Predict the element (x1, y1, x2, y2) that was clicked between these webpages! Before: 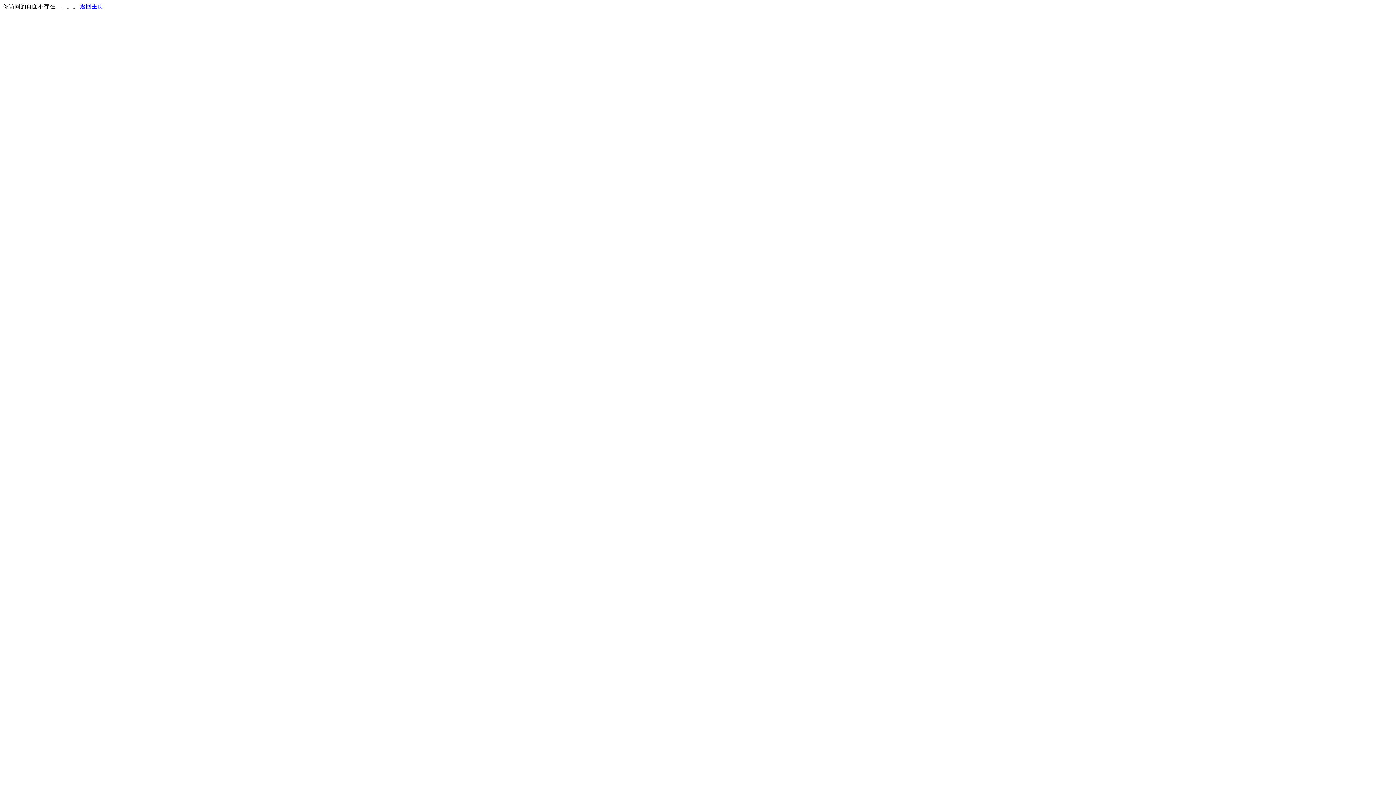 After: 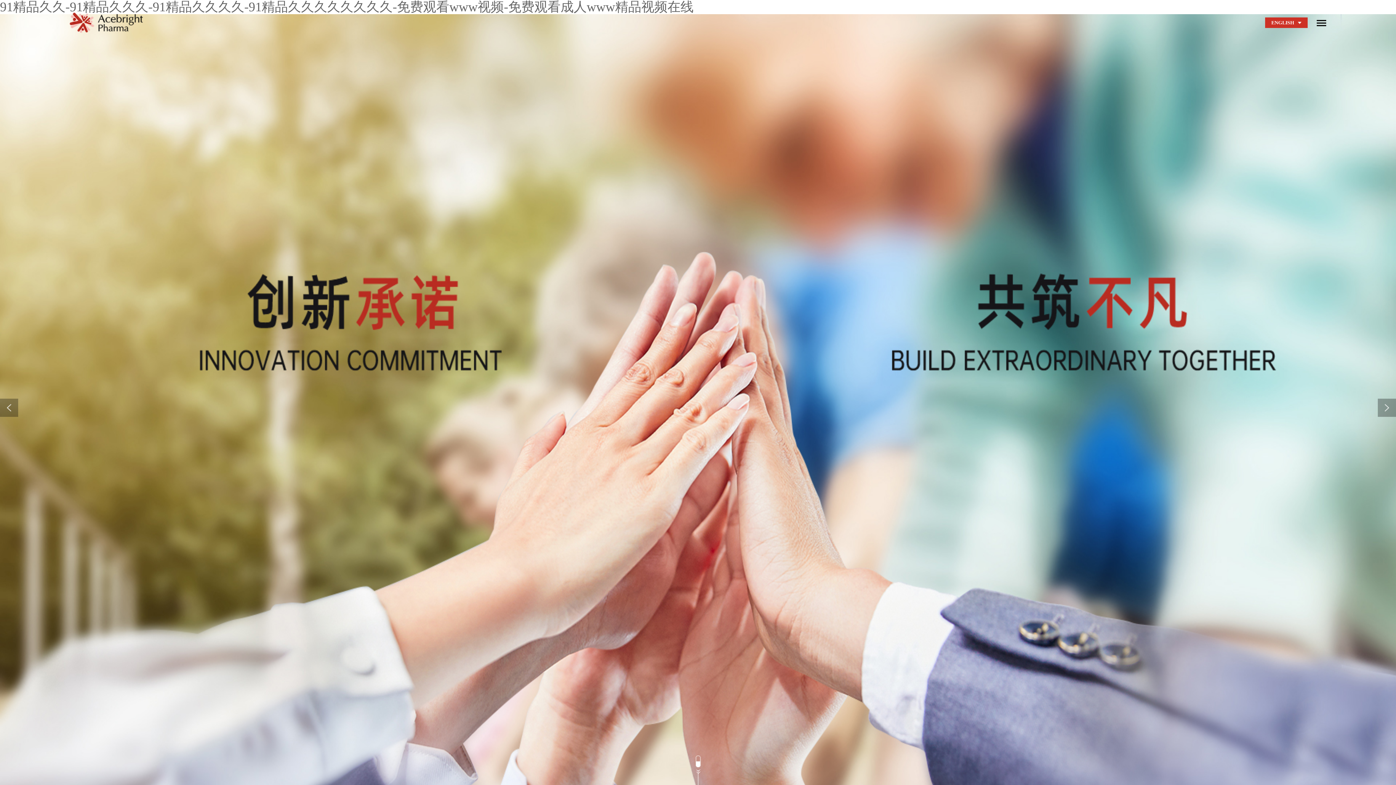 Action: label: 返回主页 bbox: (80, 3, 103, 9)